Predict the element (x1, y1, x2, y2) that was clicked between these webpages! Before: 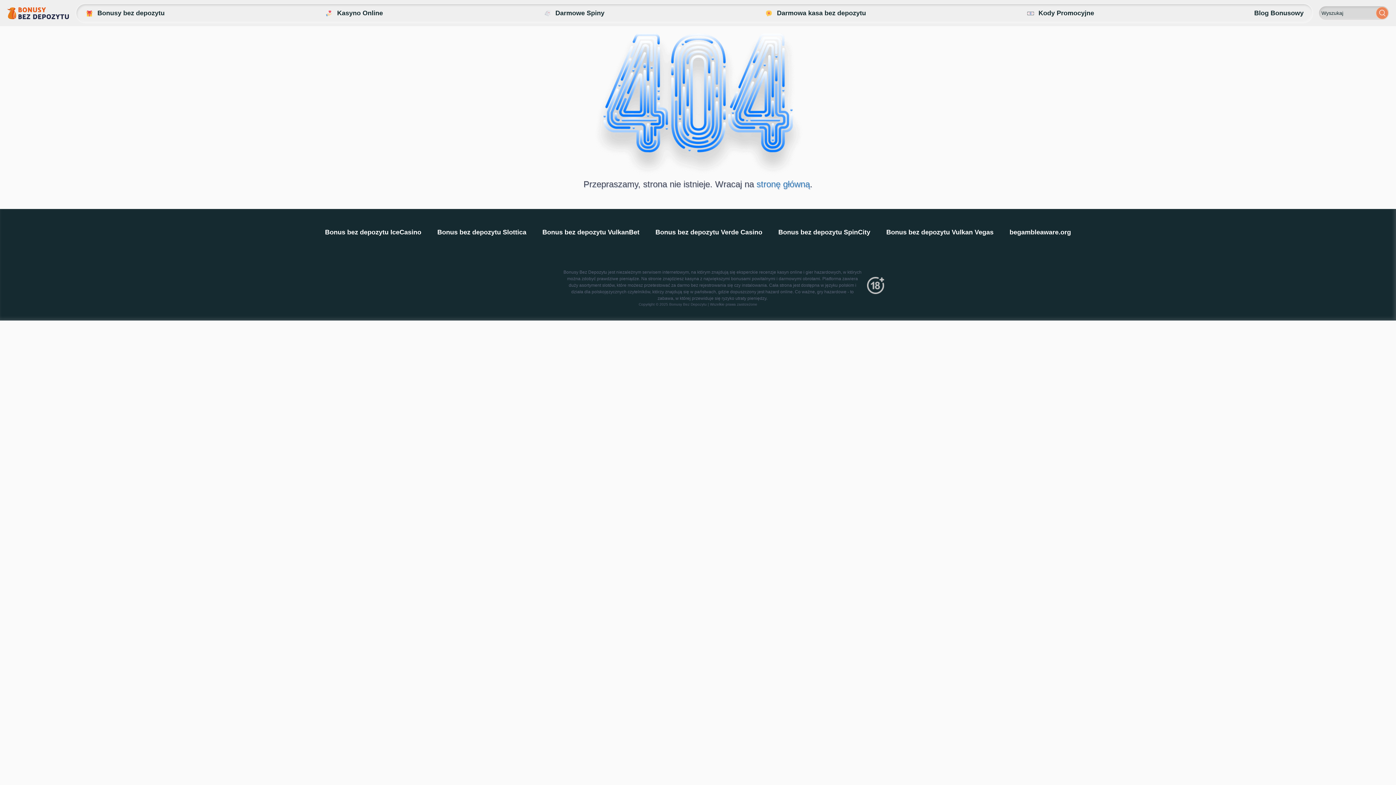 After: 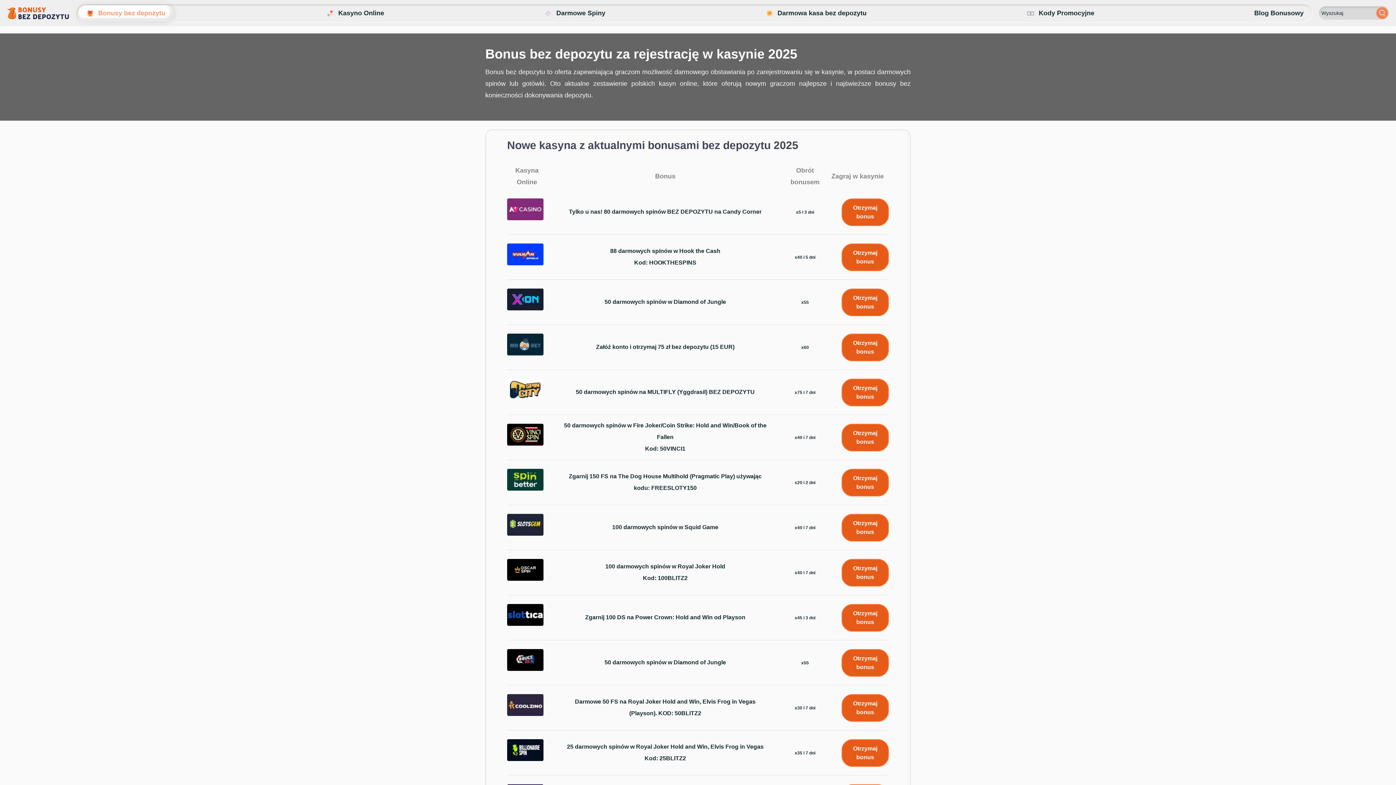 Action: bbox: (6, 6, 70, 19)